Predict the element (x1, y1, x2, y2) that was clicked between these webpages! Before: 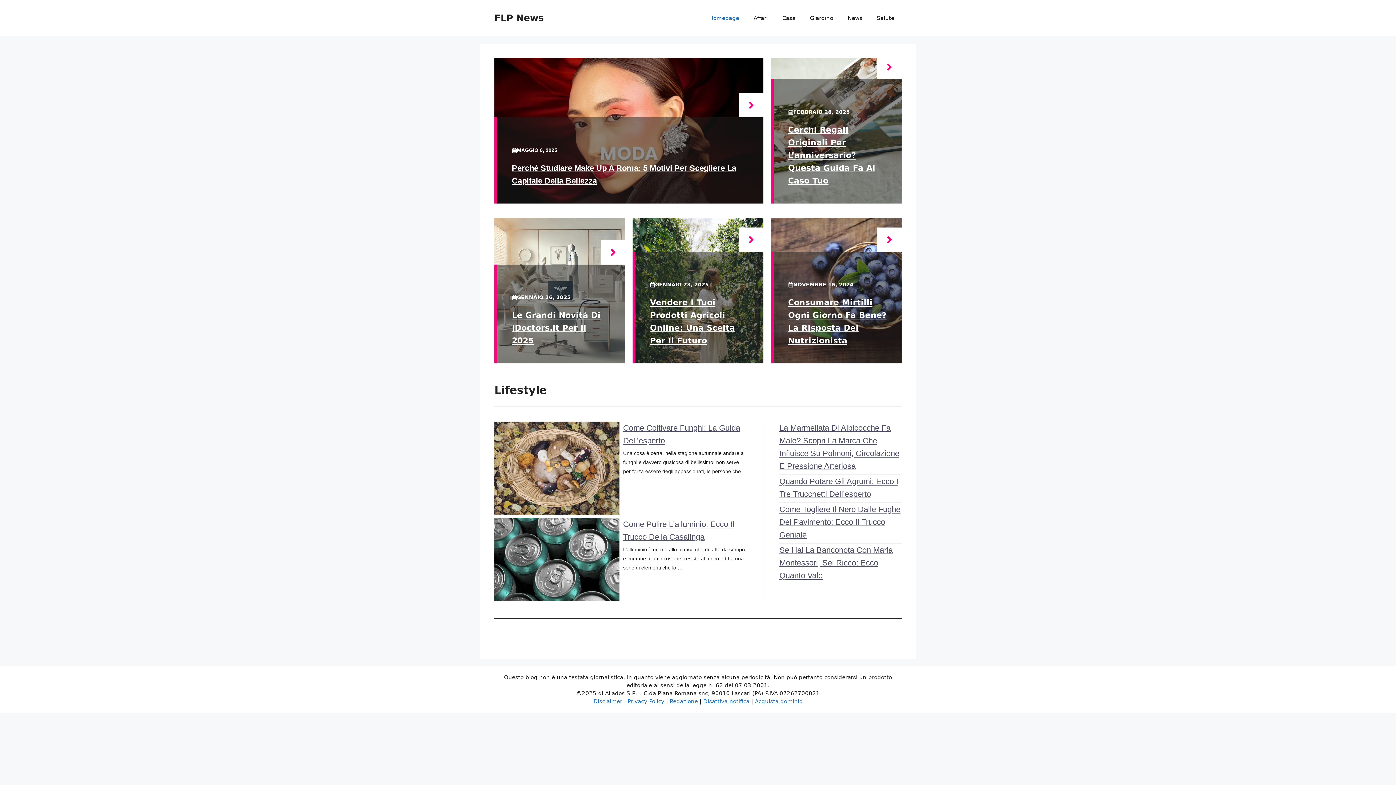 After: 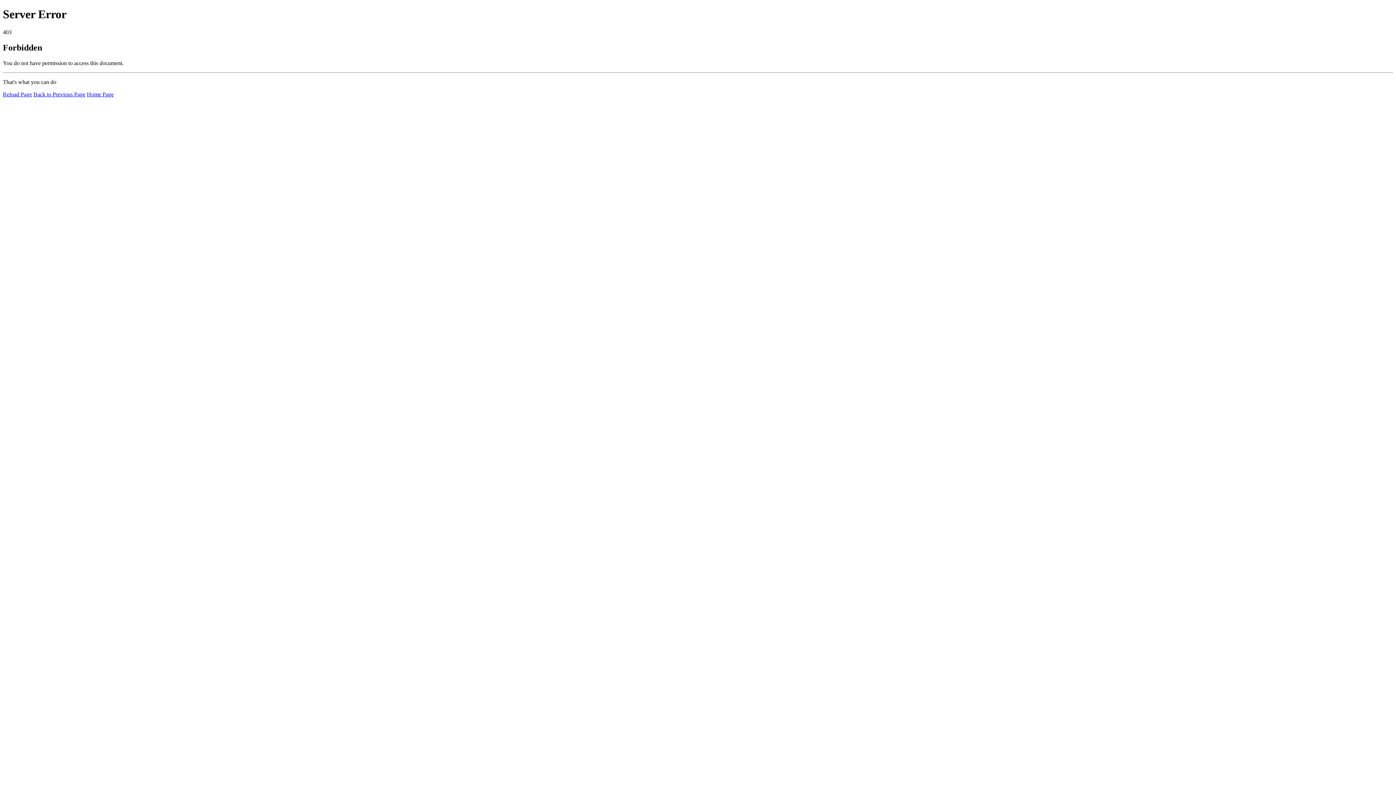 Action: label: Disattiva notifica bbox: (703, 698, 749, 705)